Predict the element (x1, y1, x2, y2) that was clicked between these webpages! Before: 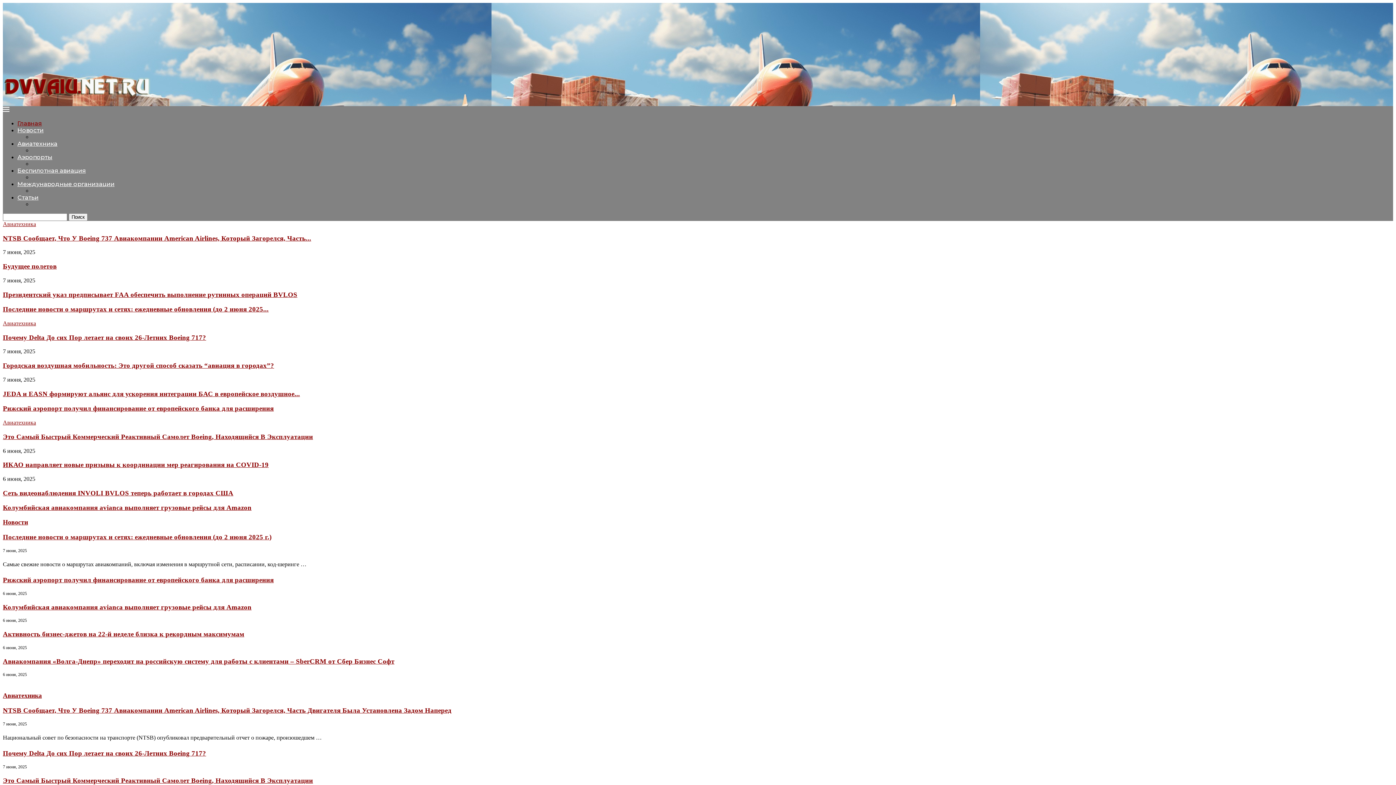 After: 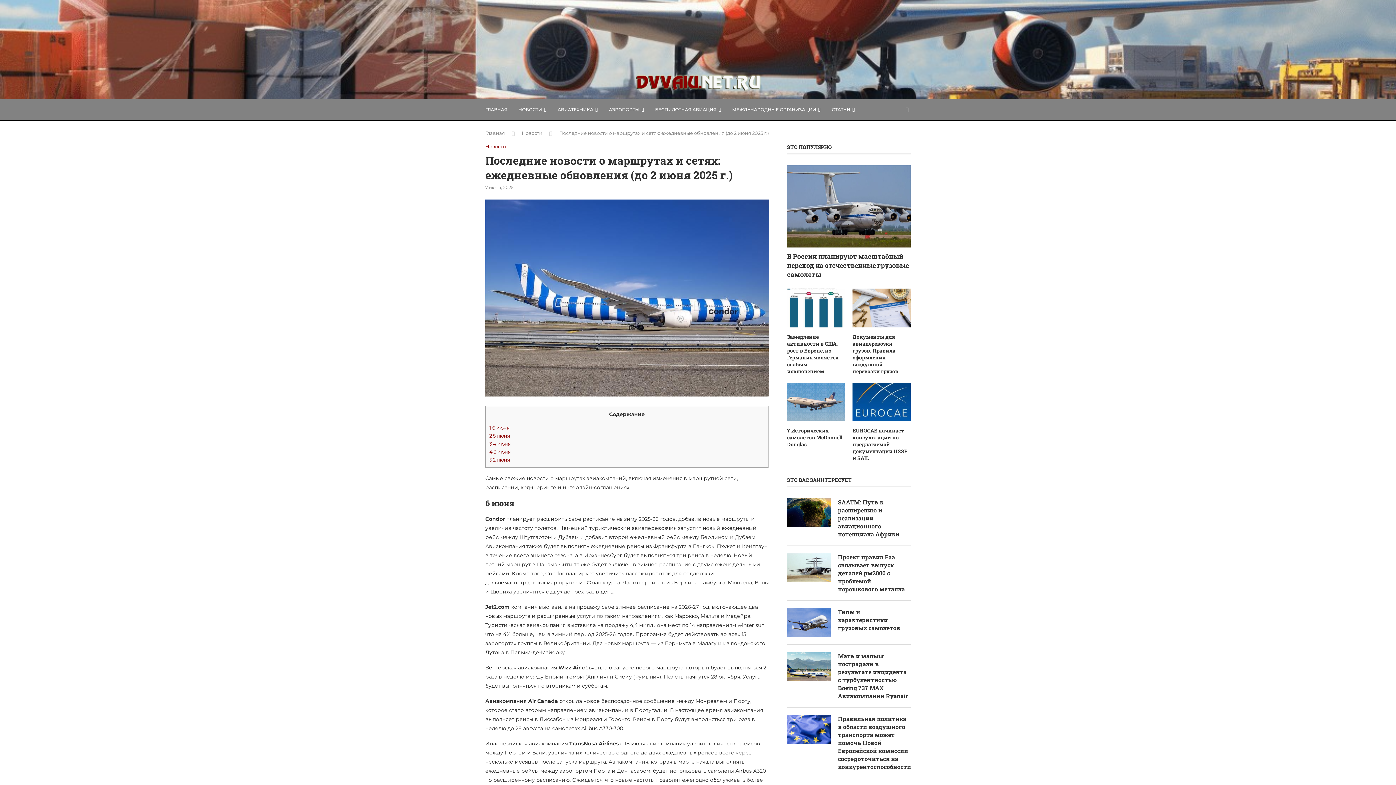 Action: label: Последние новости о маршрутах и сетях: ежедневные обновления (до 2 июня 2025... bbox: (2, 305, 268, 313)